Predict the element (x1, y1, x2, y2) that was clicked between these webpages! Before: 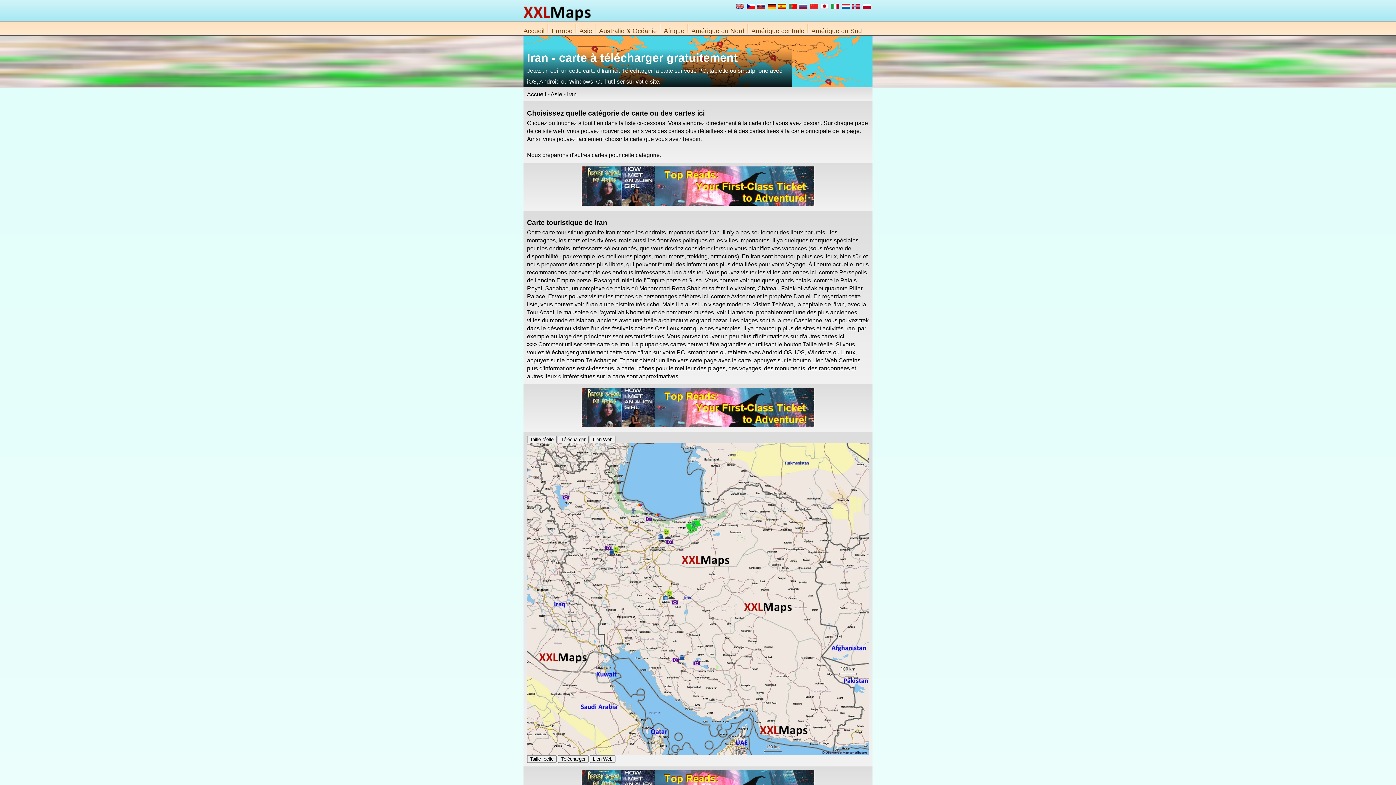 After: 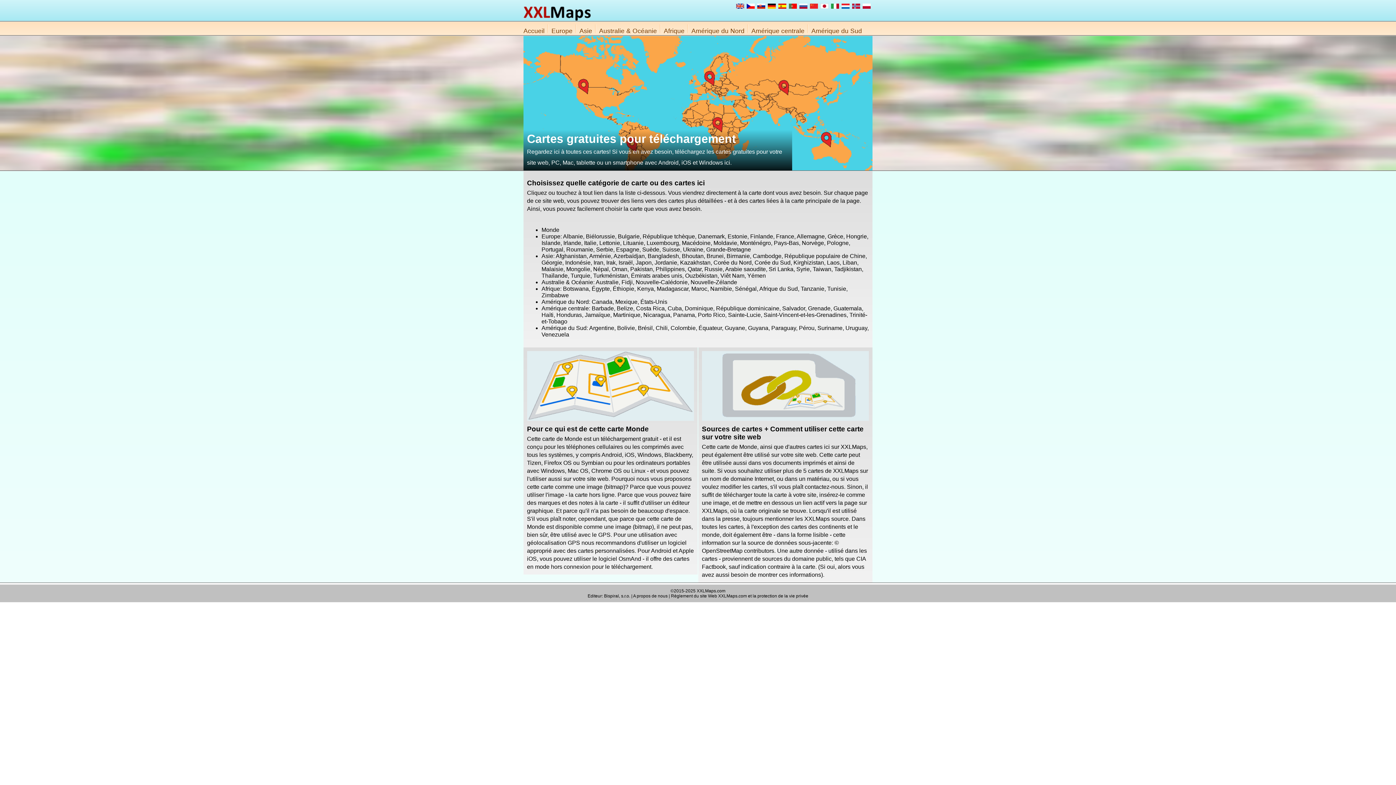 Action: bbox: (527, 91, 546, 97) label: Accueil